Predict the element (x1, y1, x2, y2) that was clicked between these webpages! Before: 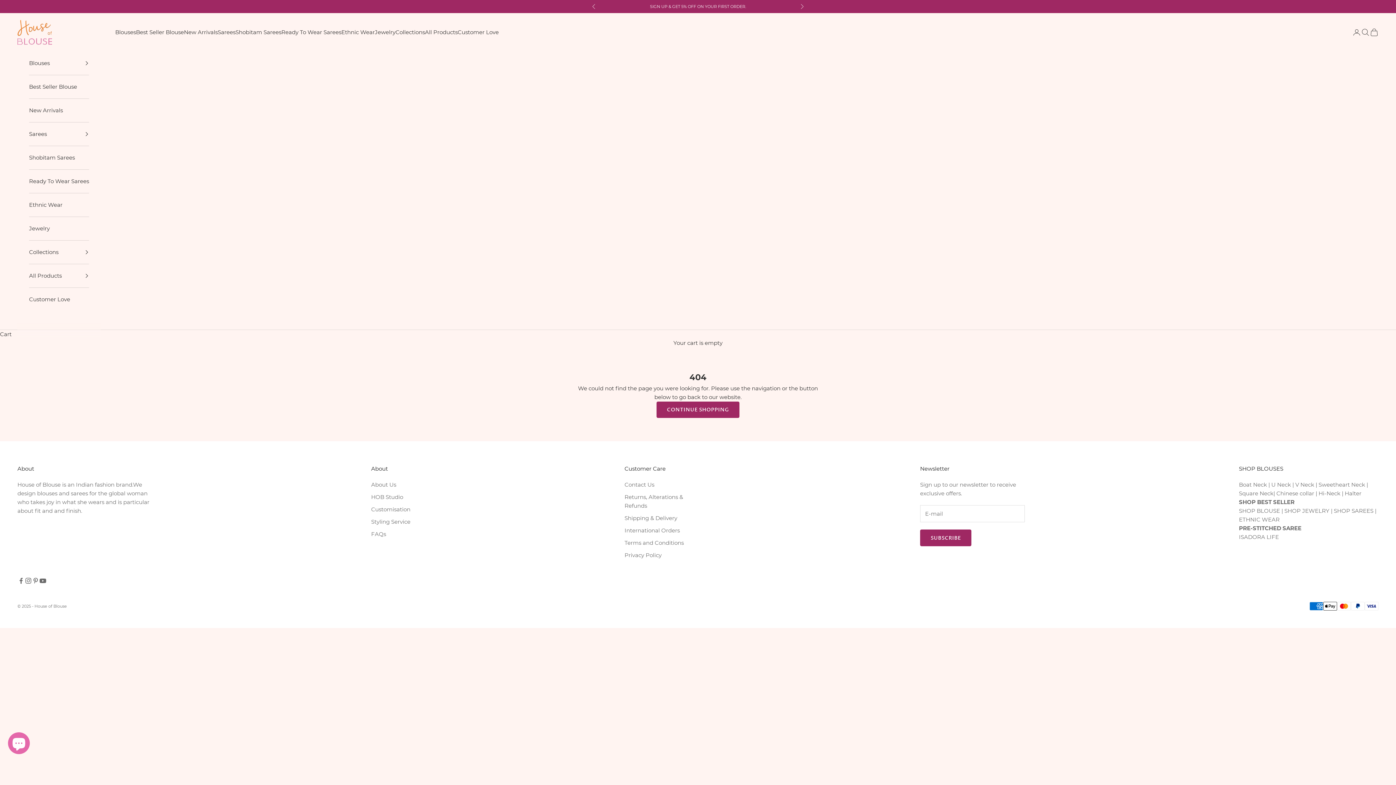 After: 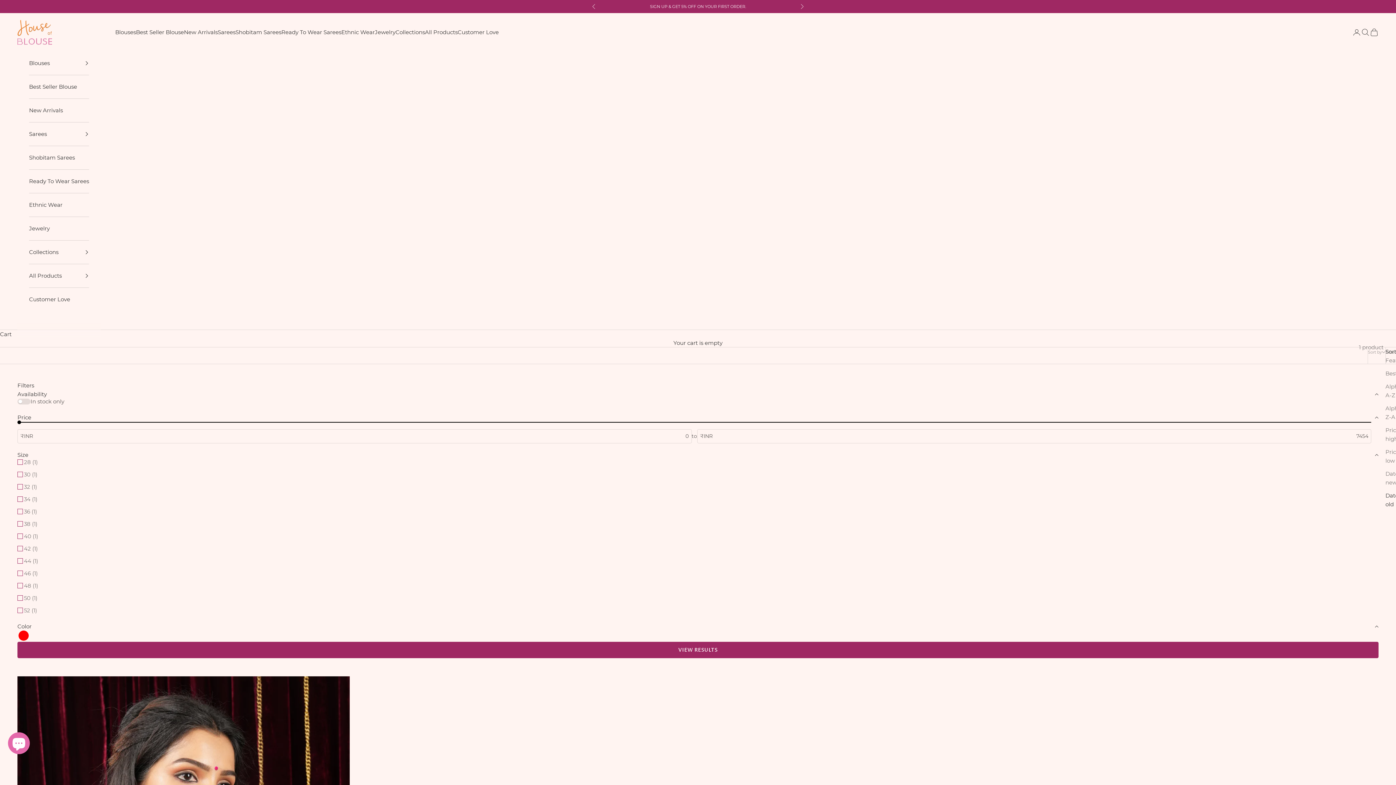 Action: label: Square Neck bbox: (1239, 490, 1273, 497)